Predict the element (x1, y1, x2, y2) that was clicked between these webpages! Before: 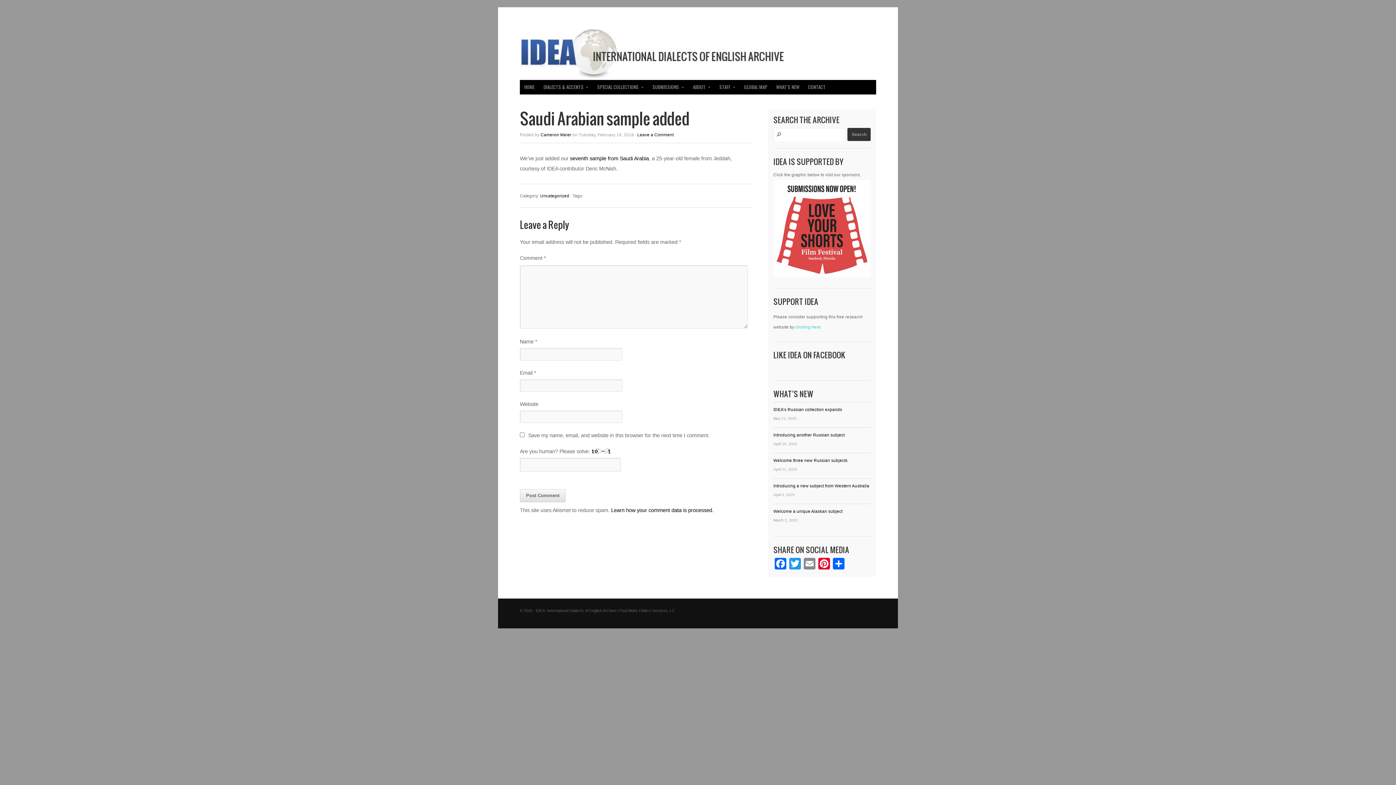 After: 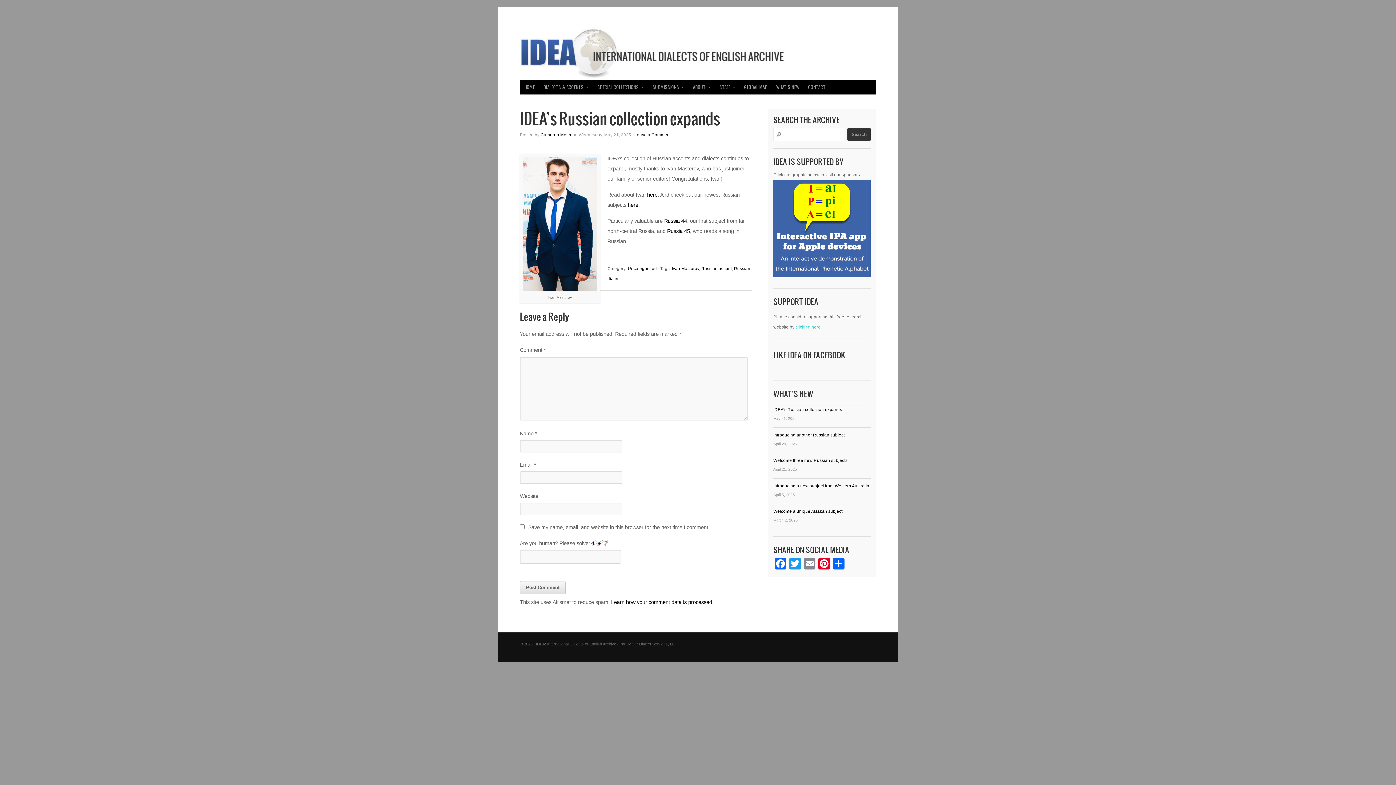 Action: label: IDEA’s Russian collection expands bbox: (773, 404, 870, 414)